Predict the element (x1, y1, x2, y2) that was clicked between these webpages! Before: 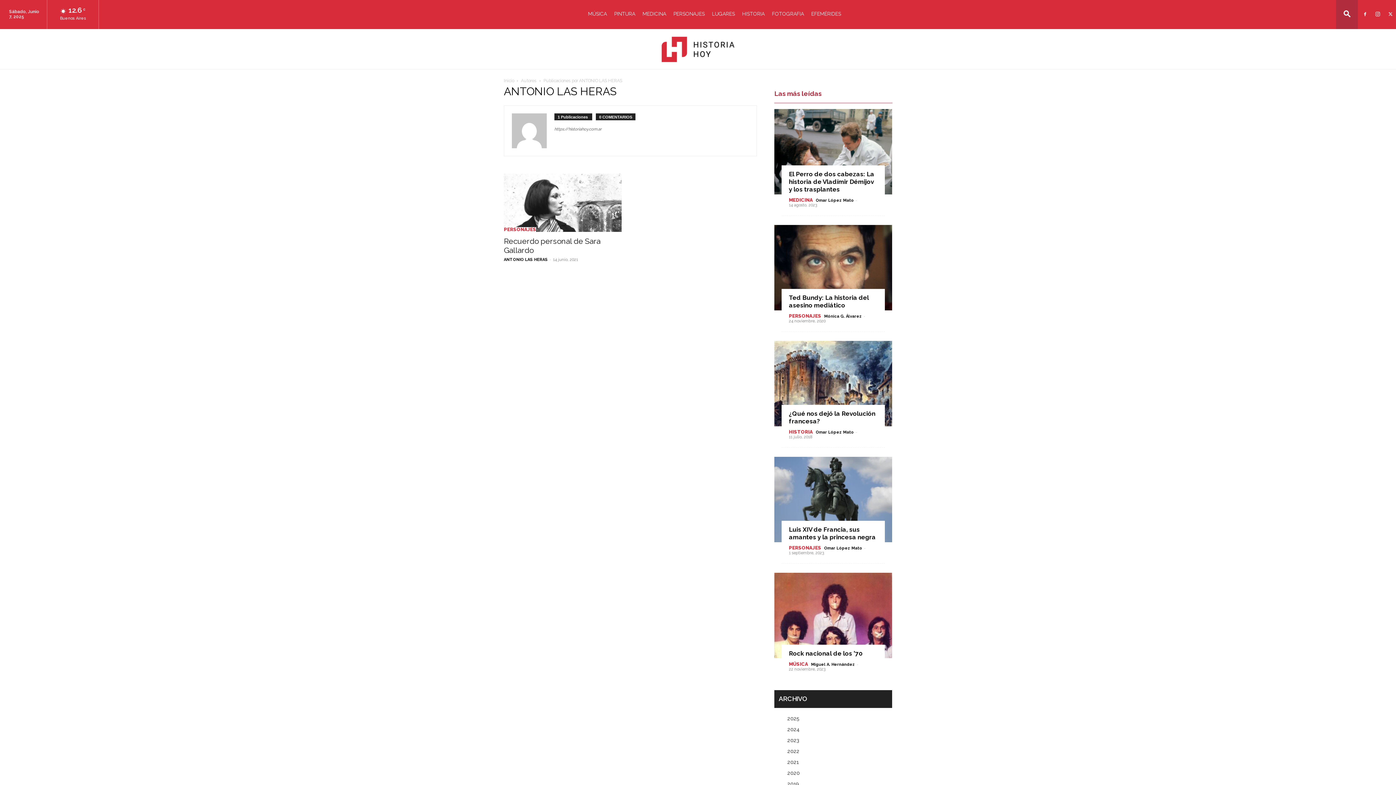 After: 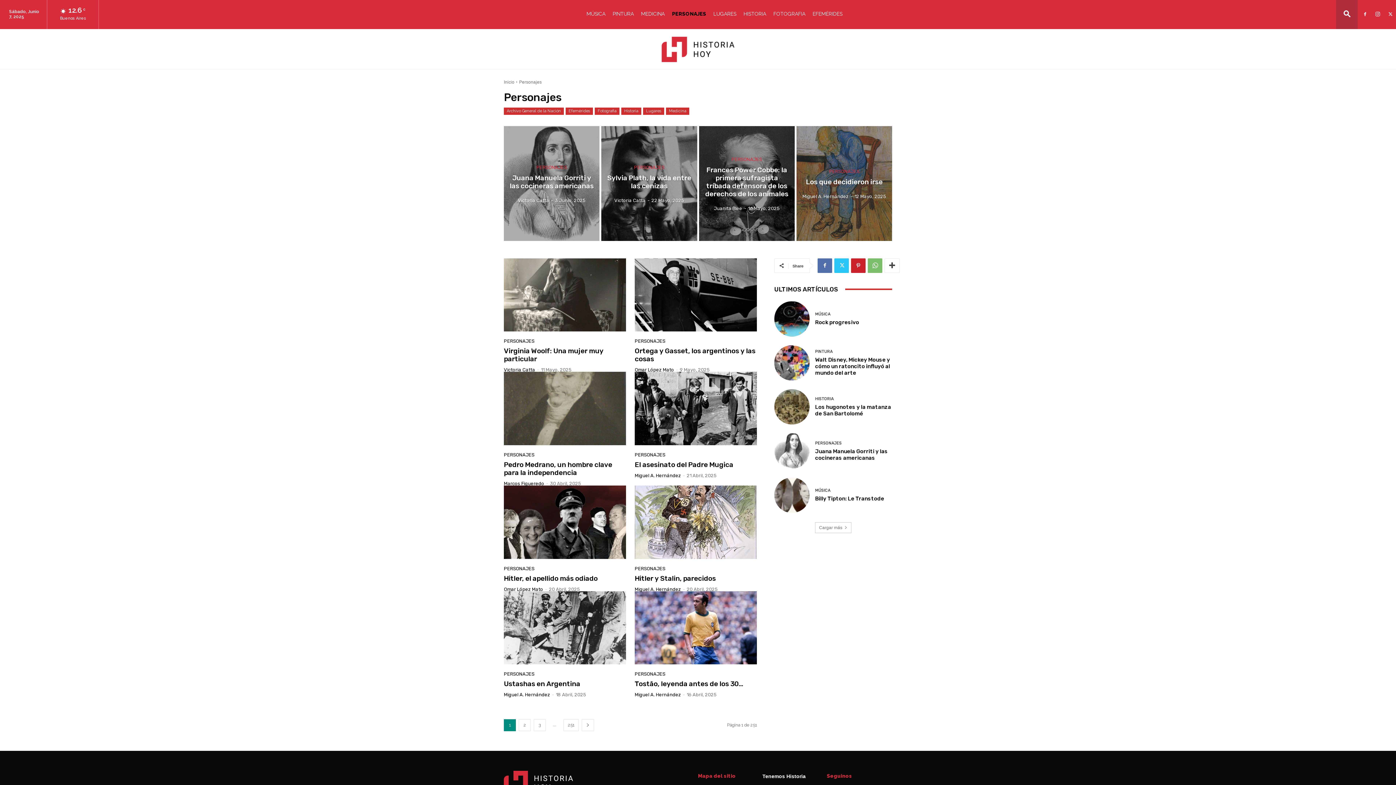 Action: bbox: (504, 227, 536, 232) label: PERSONAJES